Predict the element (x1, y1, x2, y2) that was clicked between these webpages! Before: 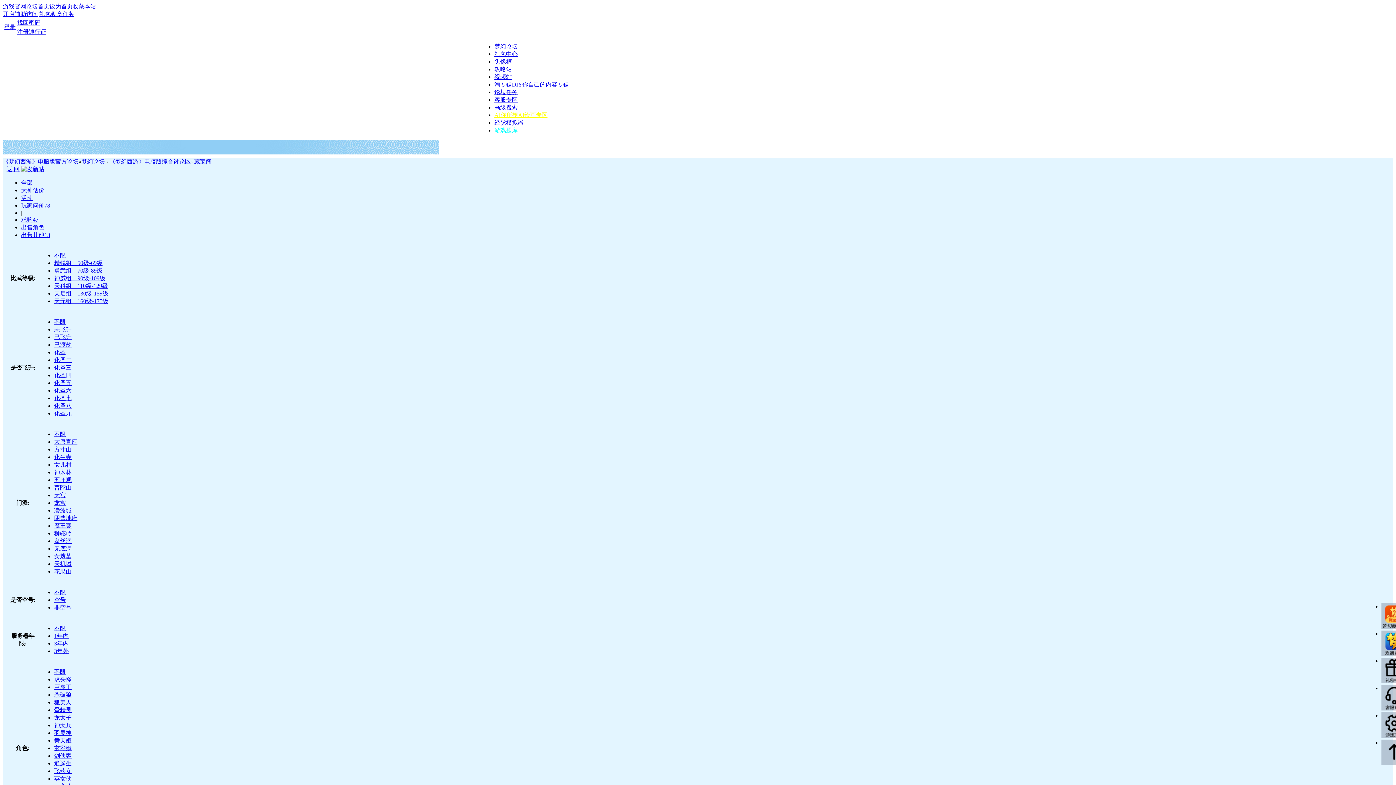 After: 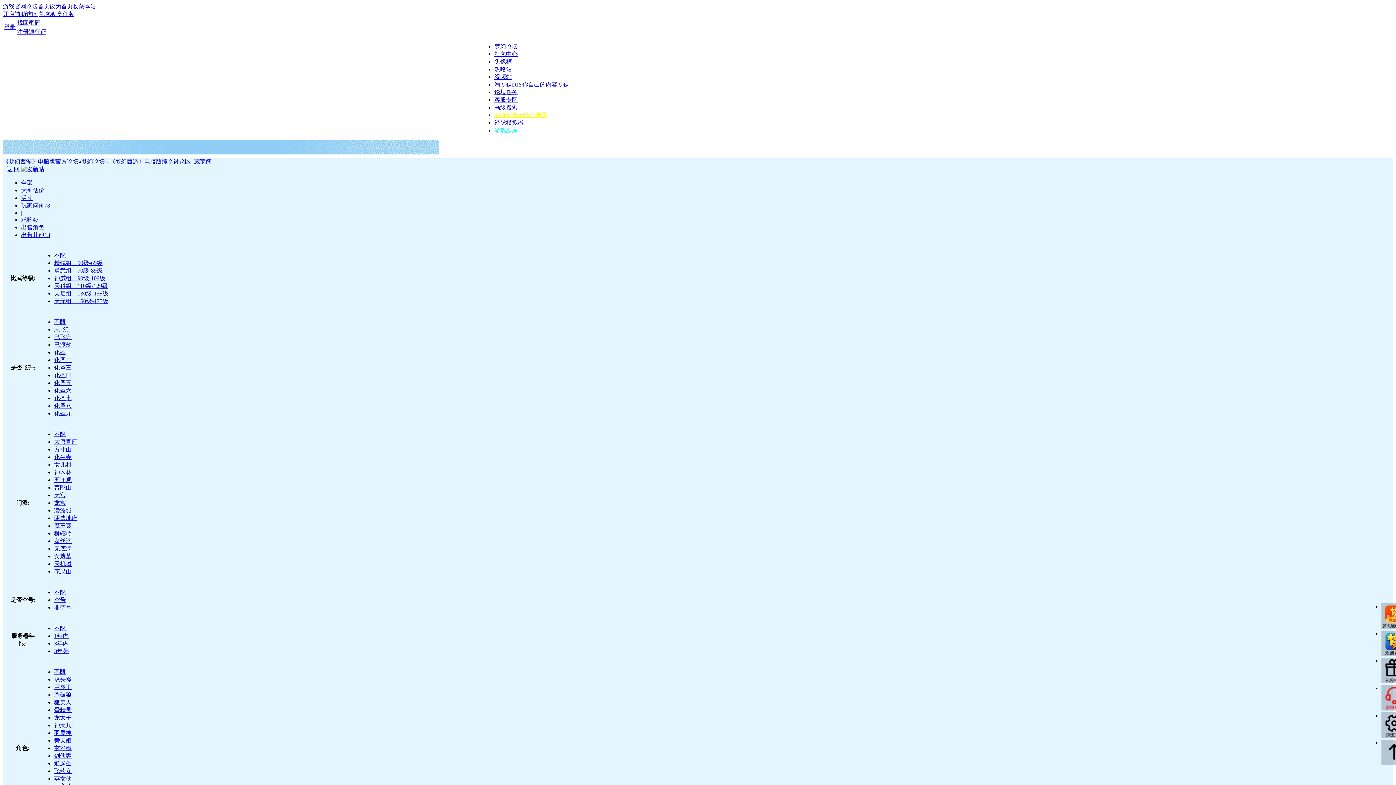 Action: bbox: (1381, 685, 1407, 710)